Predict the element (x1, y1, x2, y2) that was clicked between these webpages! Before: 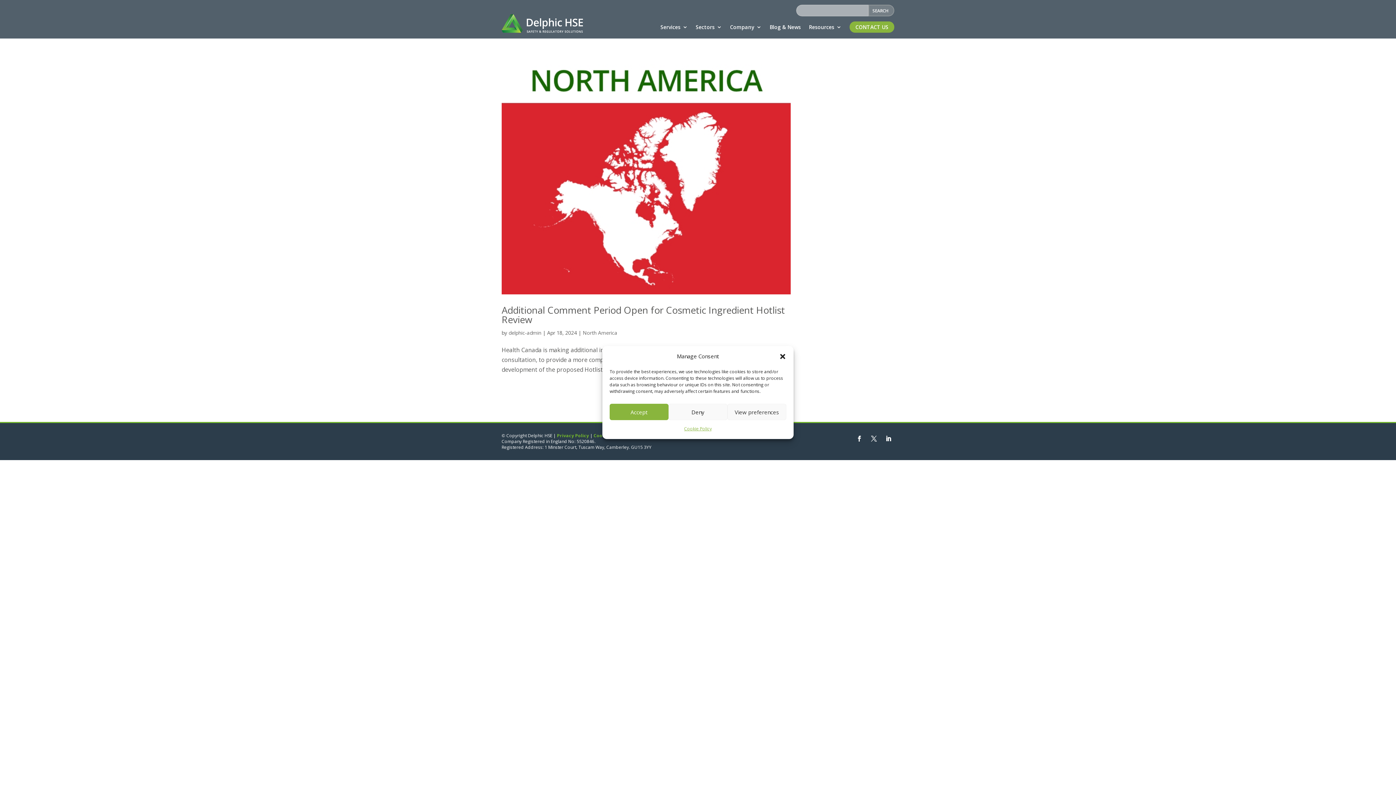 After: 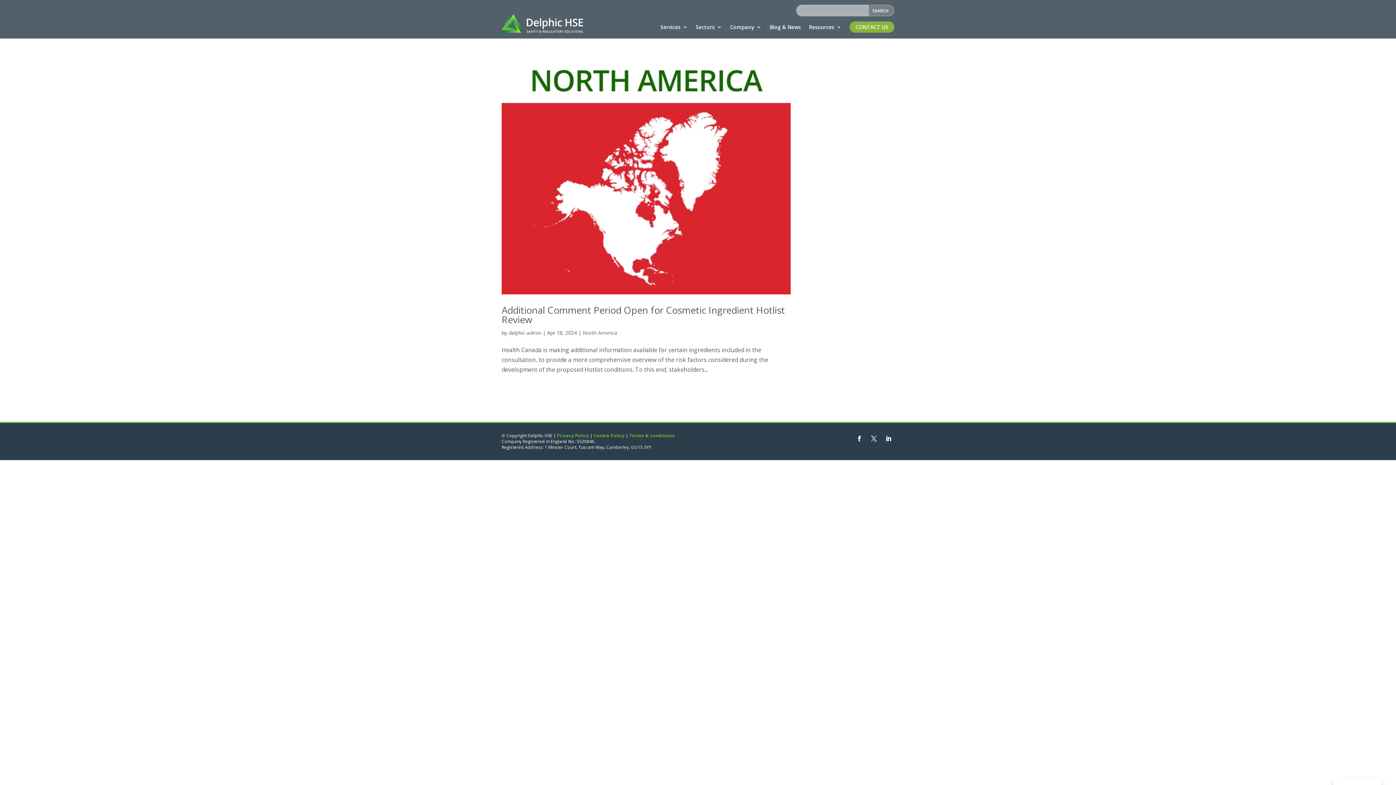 Action: bbox: (668, 404, 727, 420) label: Deny